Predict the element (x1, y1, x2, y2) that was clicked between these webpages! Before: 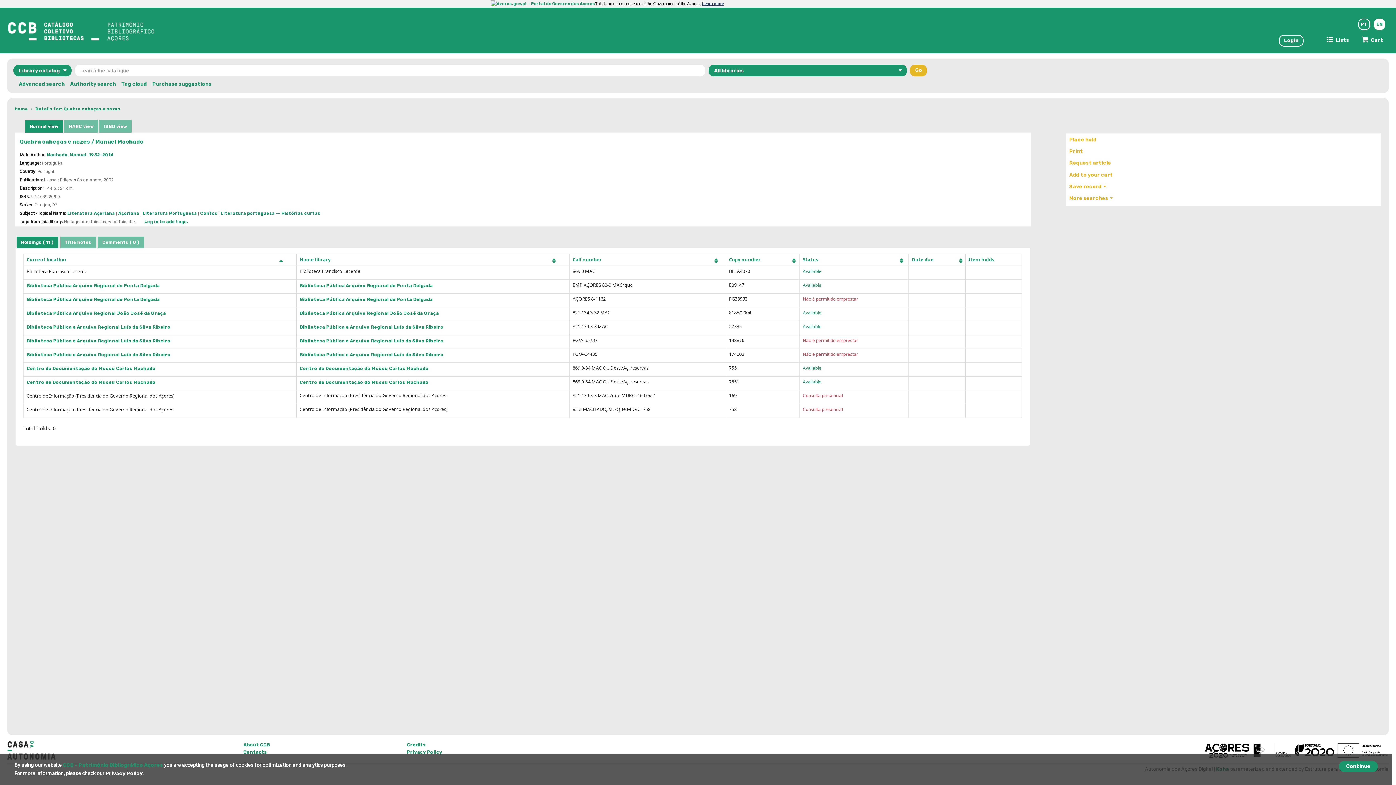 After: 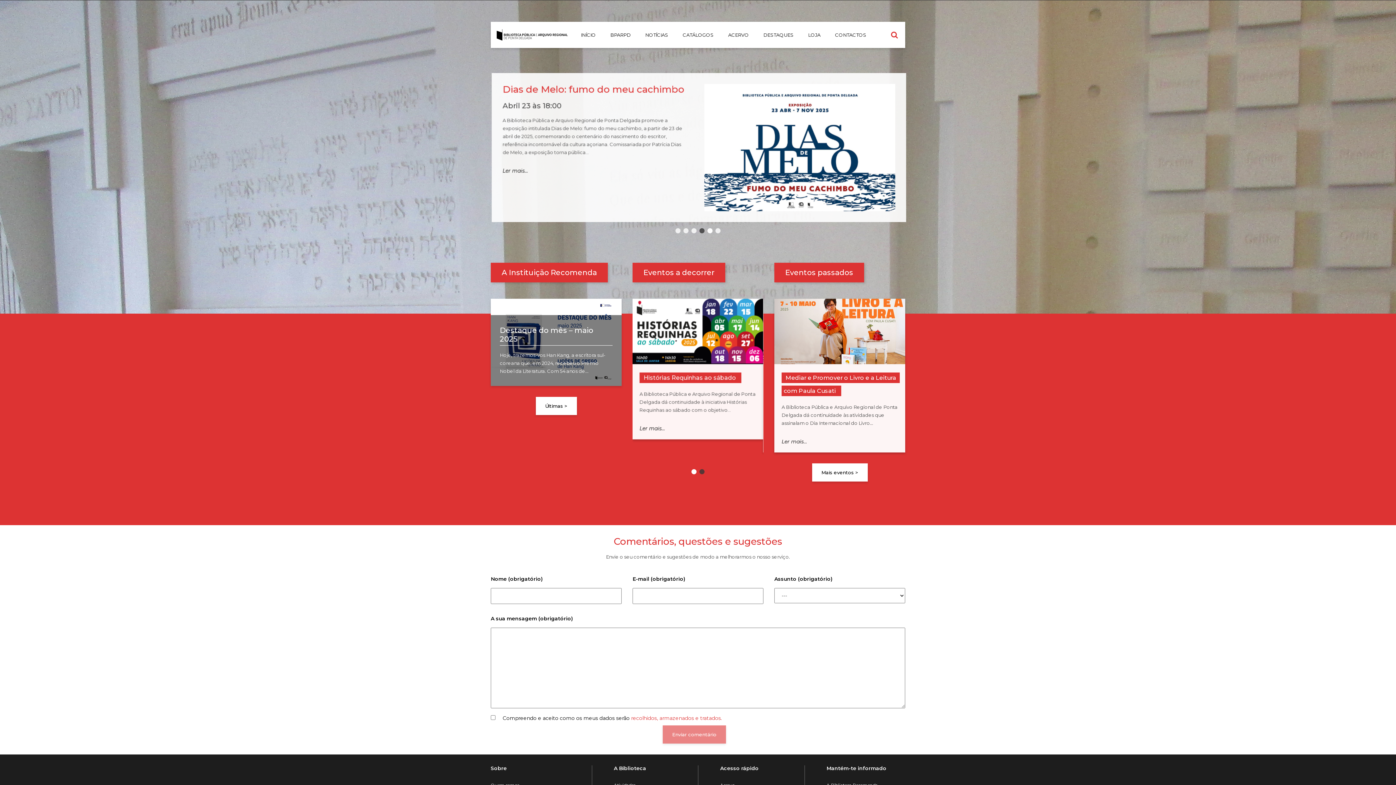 Action: label: Biblioteca Pública Arquivo Regional de Ponta Delgada bbox: (26, 296, 159, 302)